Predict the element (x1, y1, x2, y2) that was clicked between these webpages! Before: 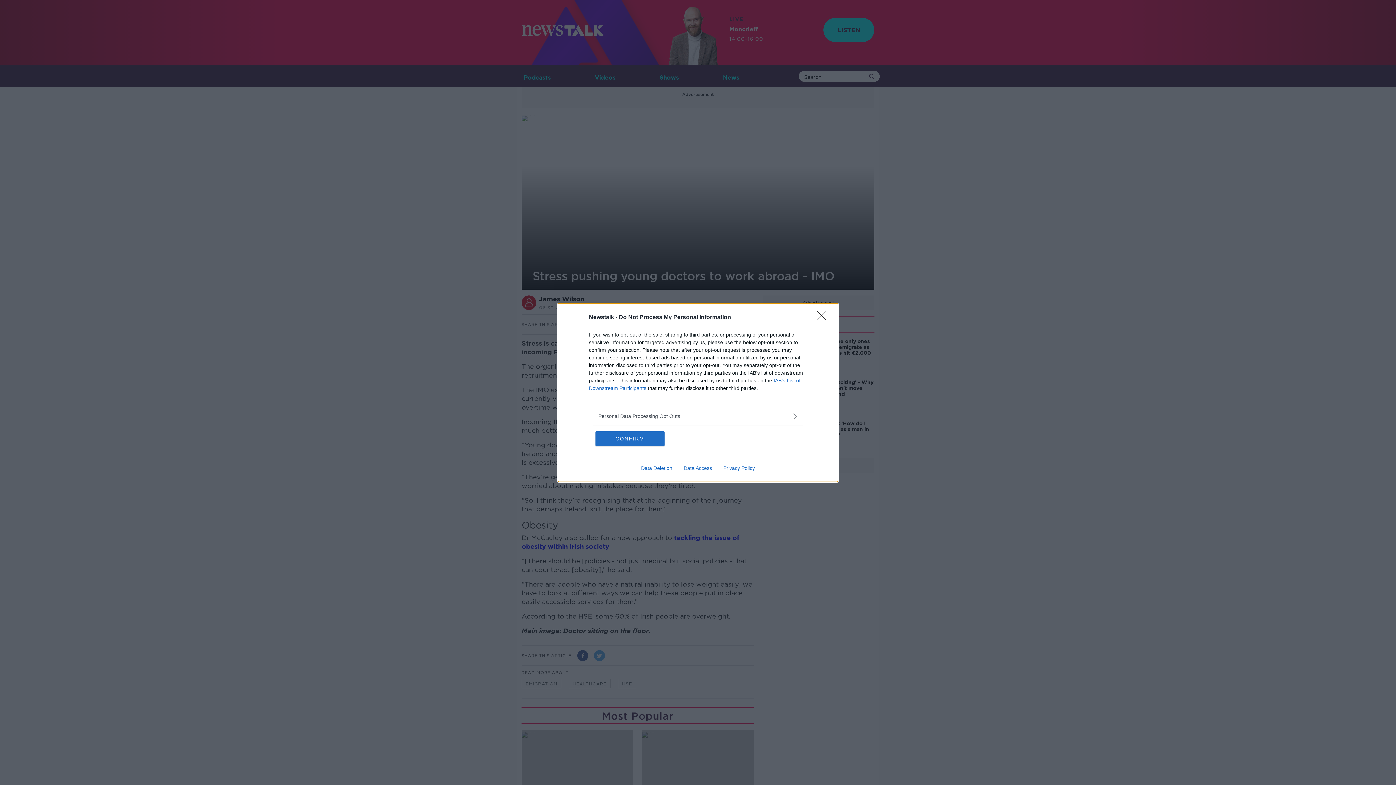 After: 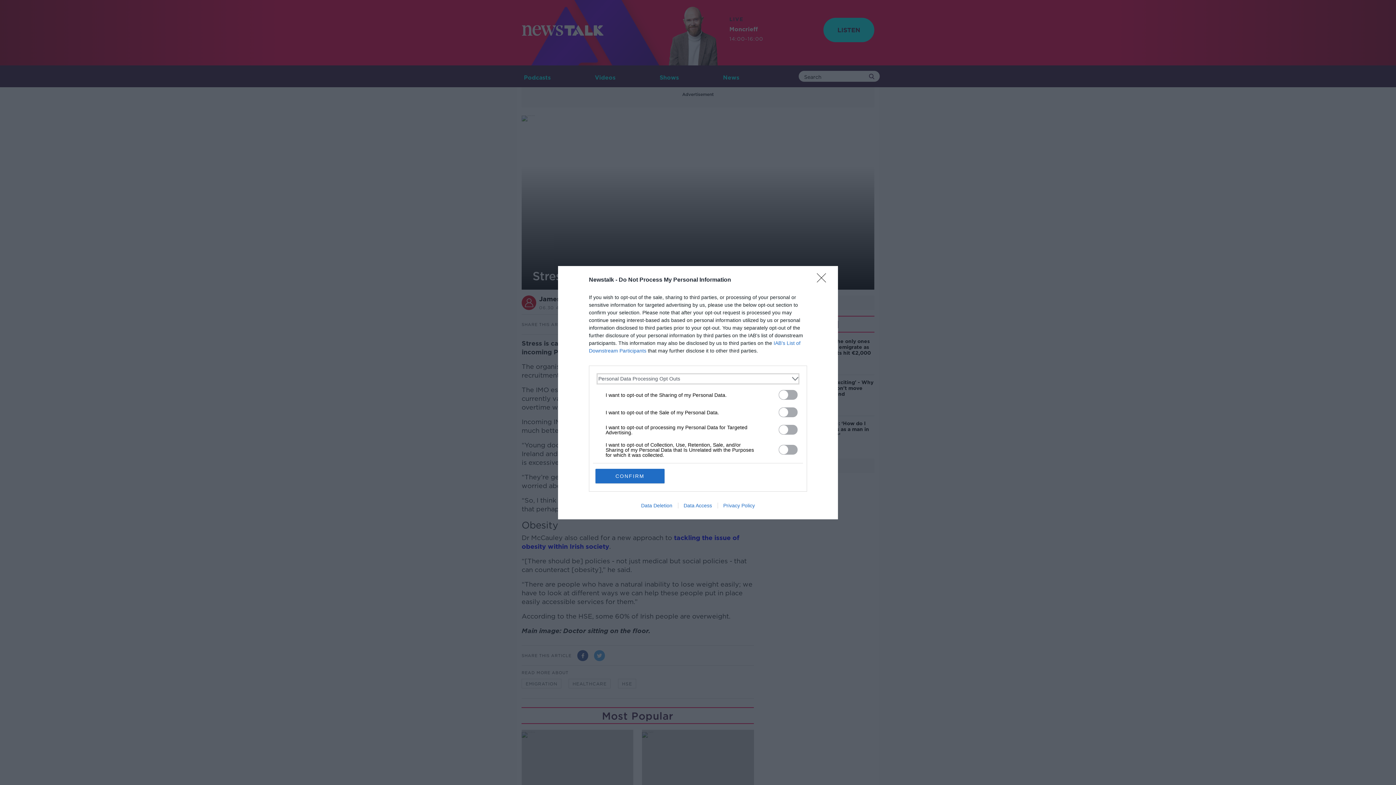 Action: label: Opt-Outs bbox: (598, 412, 797, 420)